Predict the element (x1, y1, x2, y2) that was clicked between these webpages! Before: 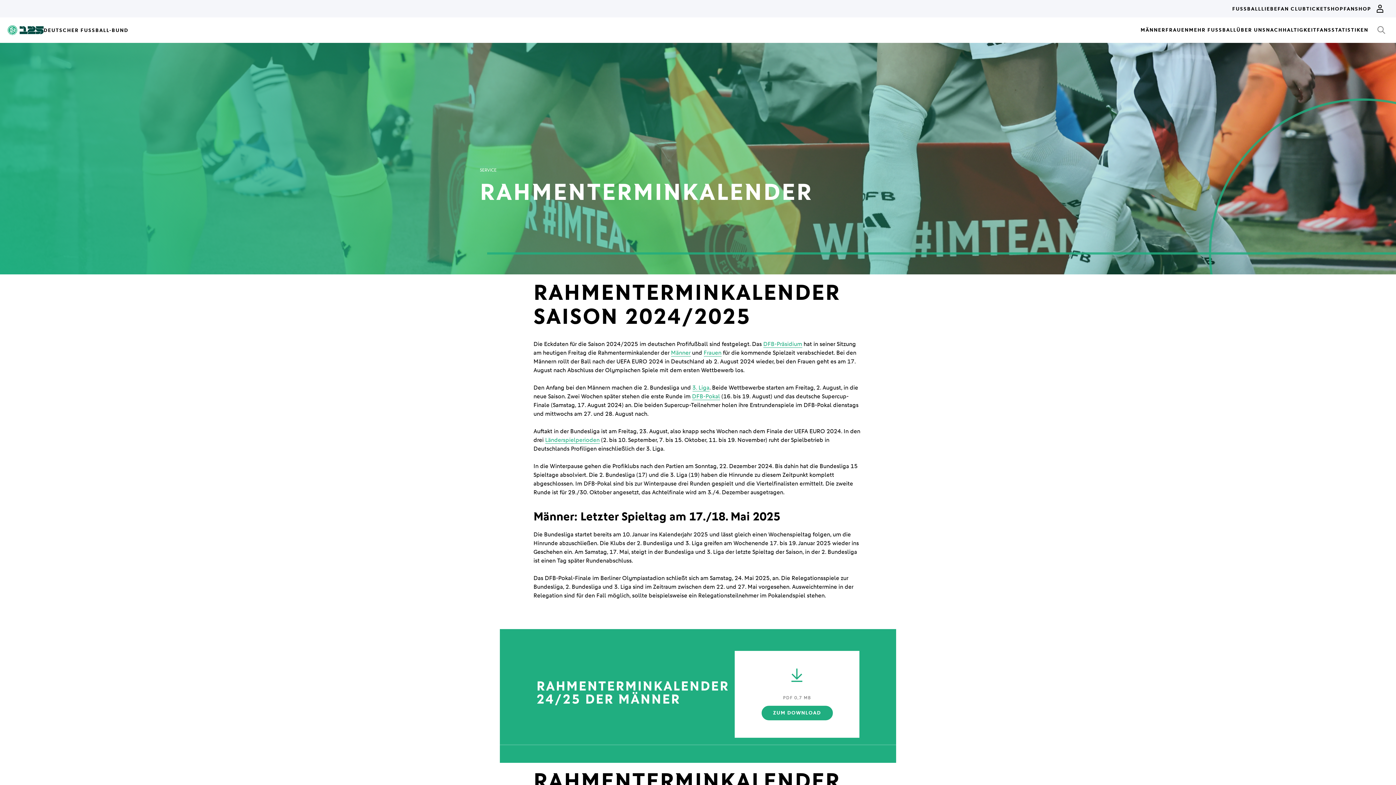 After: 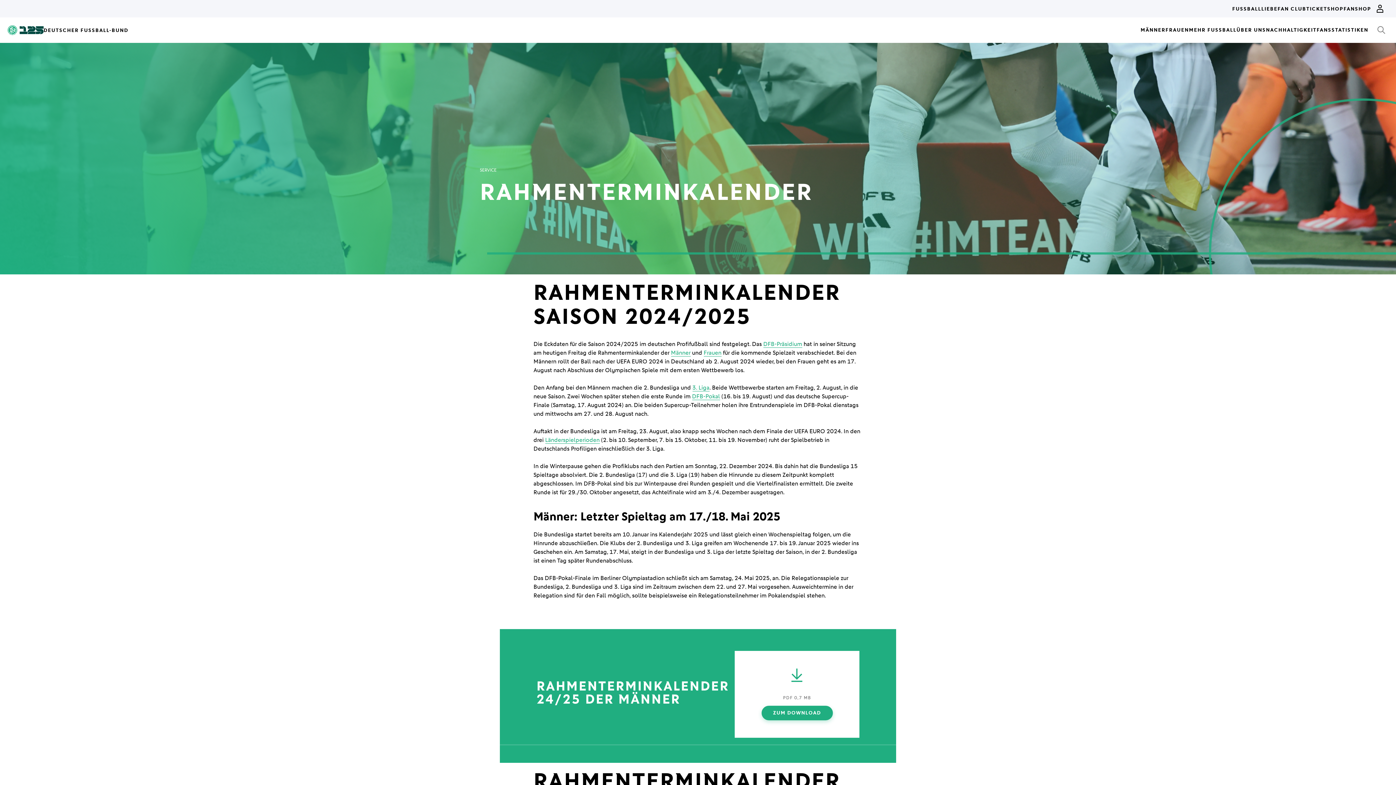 Action: bbox: (761, 706, 832, 720) label: ZUM DOWNLOAD